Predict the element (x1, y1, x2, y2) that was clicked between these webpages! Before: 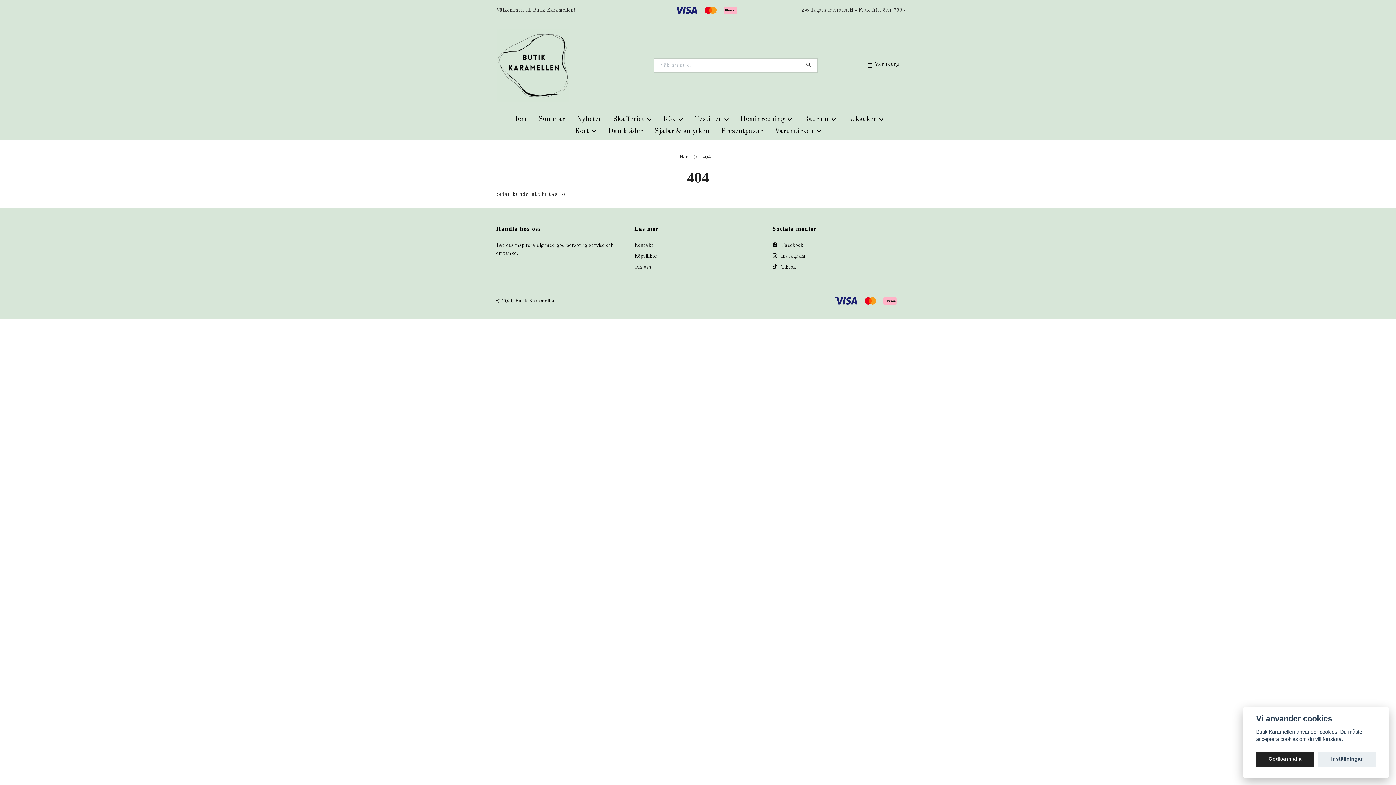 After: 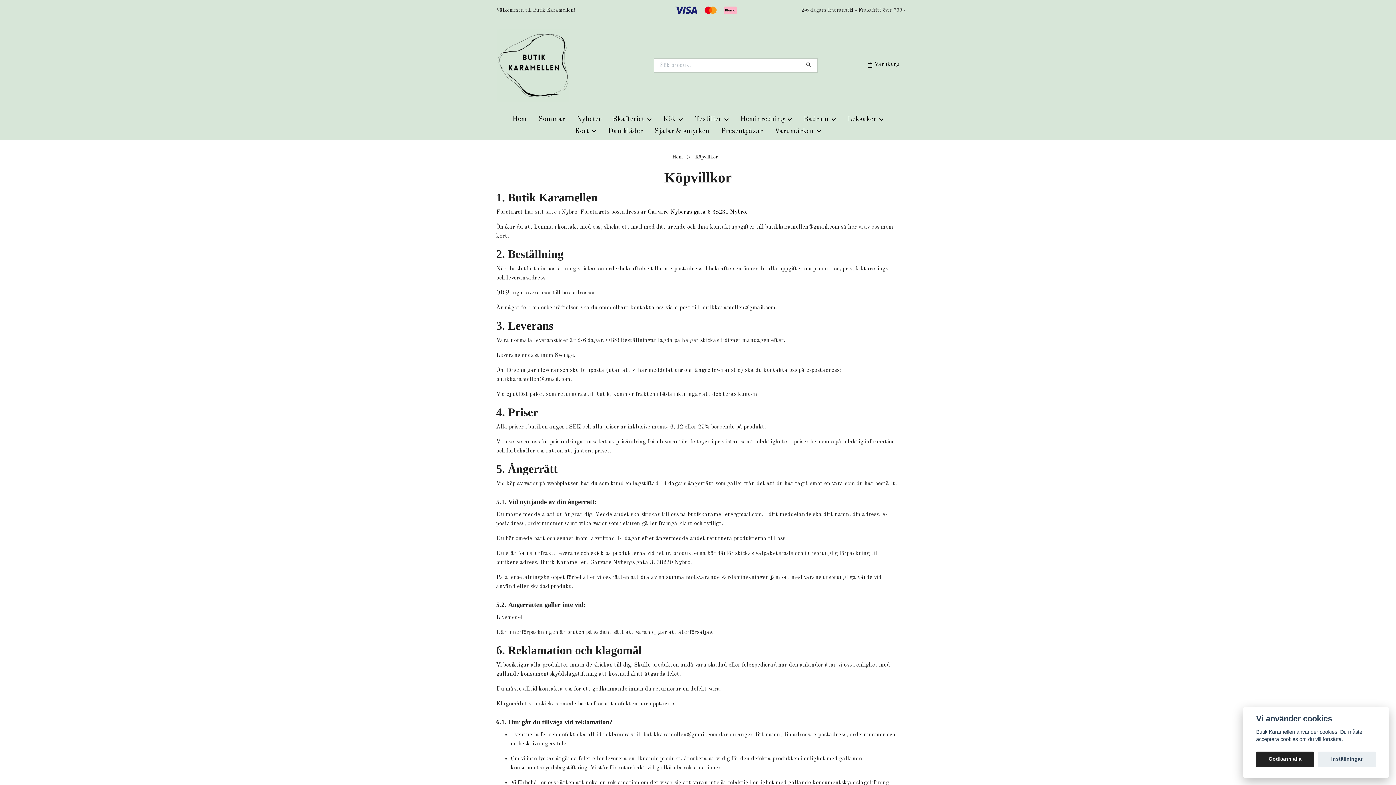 Action: bbox: (634, 253, 657, 259) label: Köpvillkor